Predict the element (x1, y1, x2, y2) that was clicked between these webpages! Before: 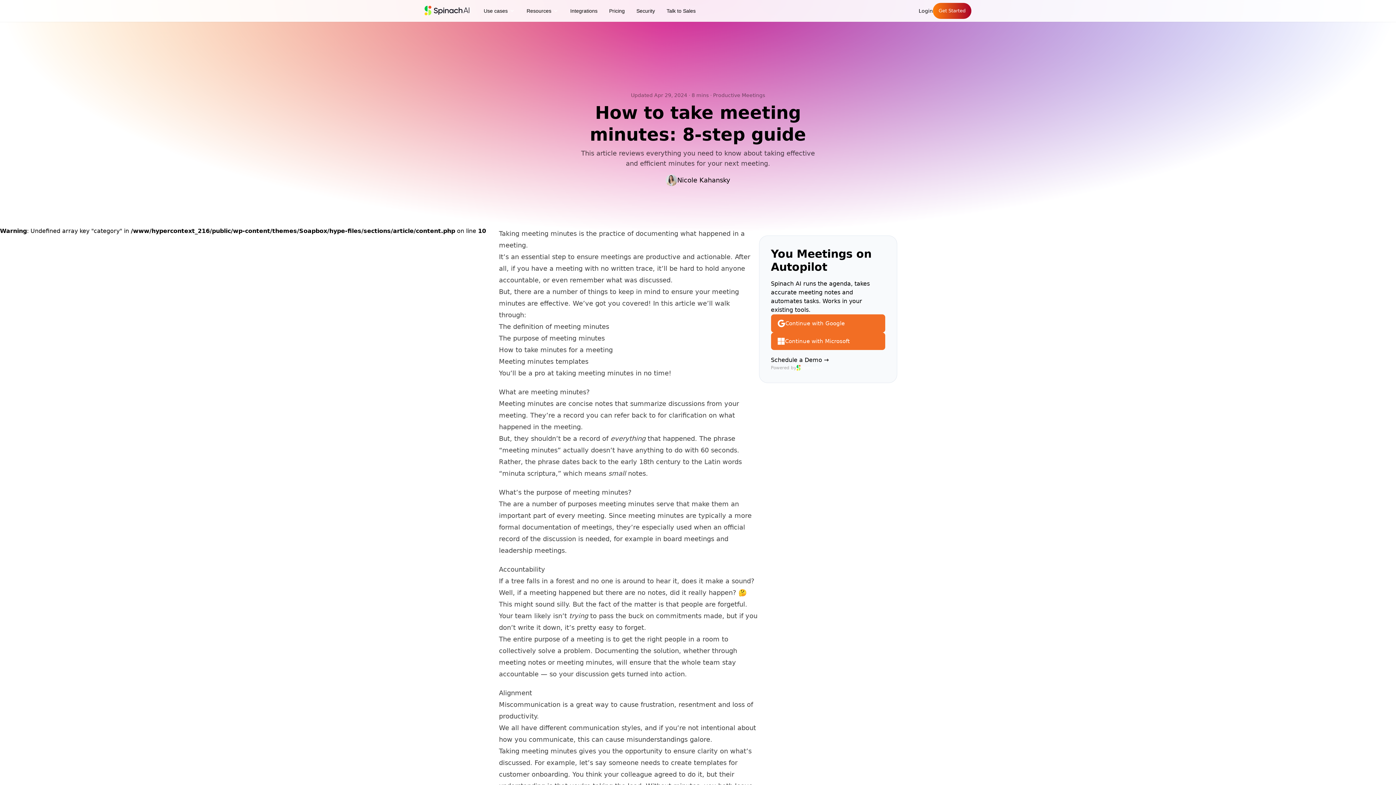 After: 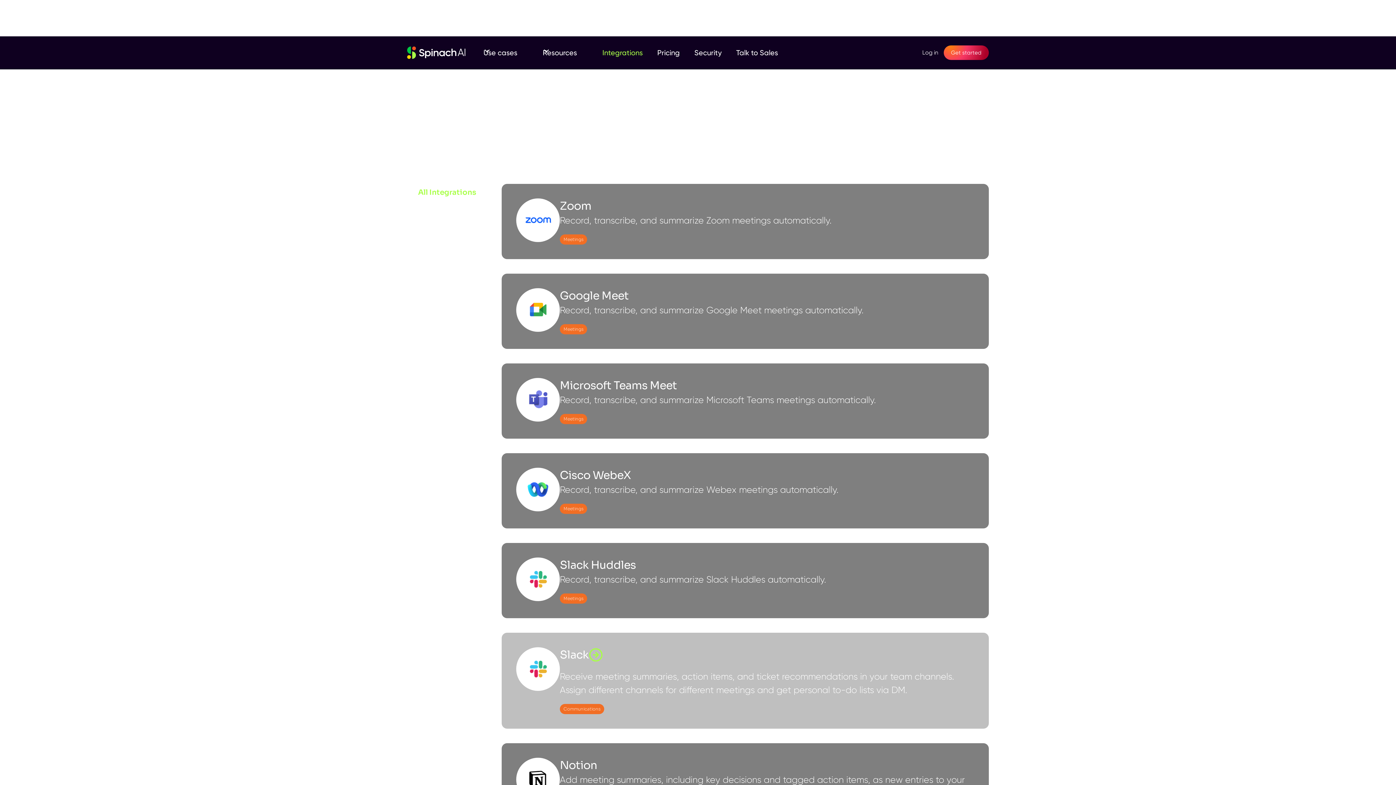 Action: bbox: (564, 2, 603, 18) label: Integrations